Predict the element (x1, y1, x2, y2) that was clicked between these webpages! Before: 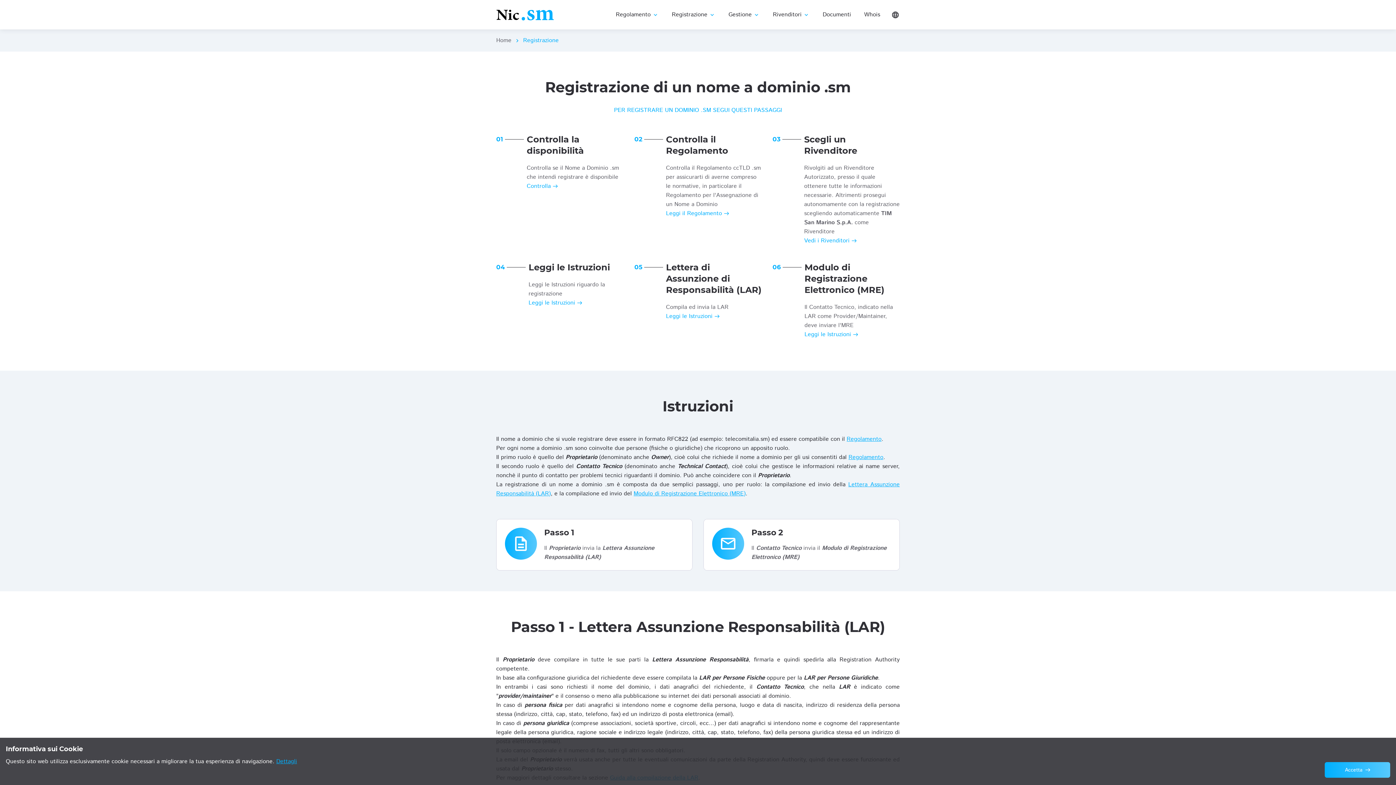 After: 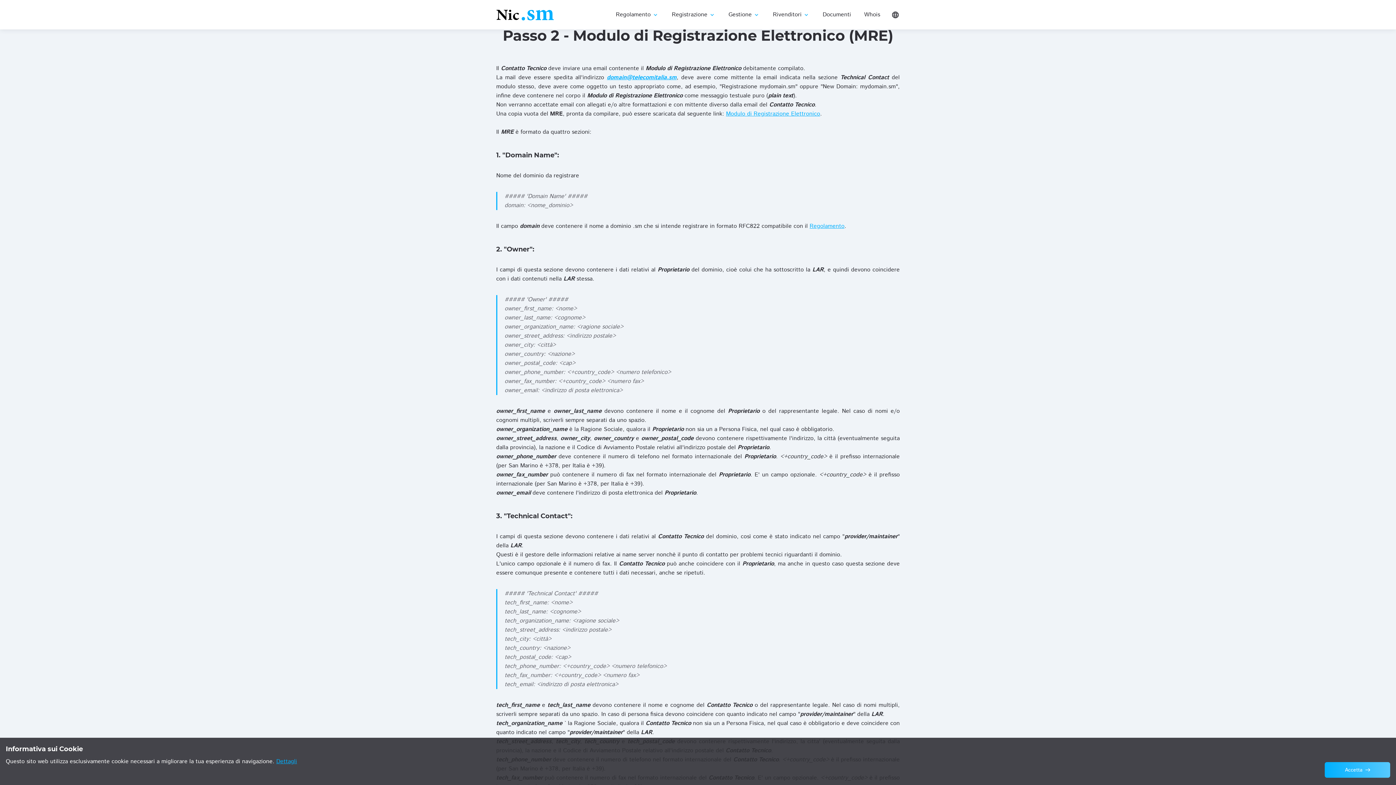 Action: label: Modulo di Registrazione Elettronico (MRE) bbox: (633, 489, 745, 498)